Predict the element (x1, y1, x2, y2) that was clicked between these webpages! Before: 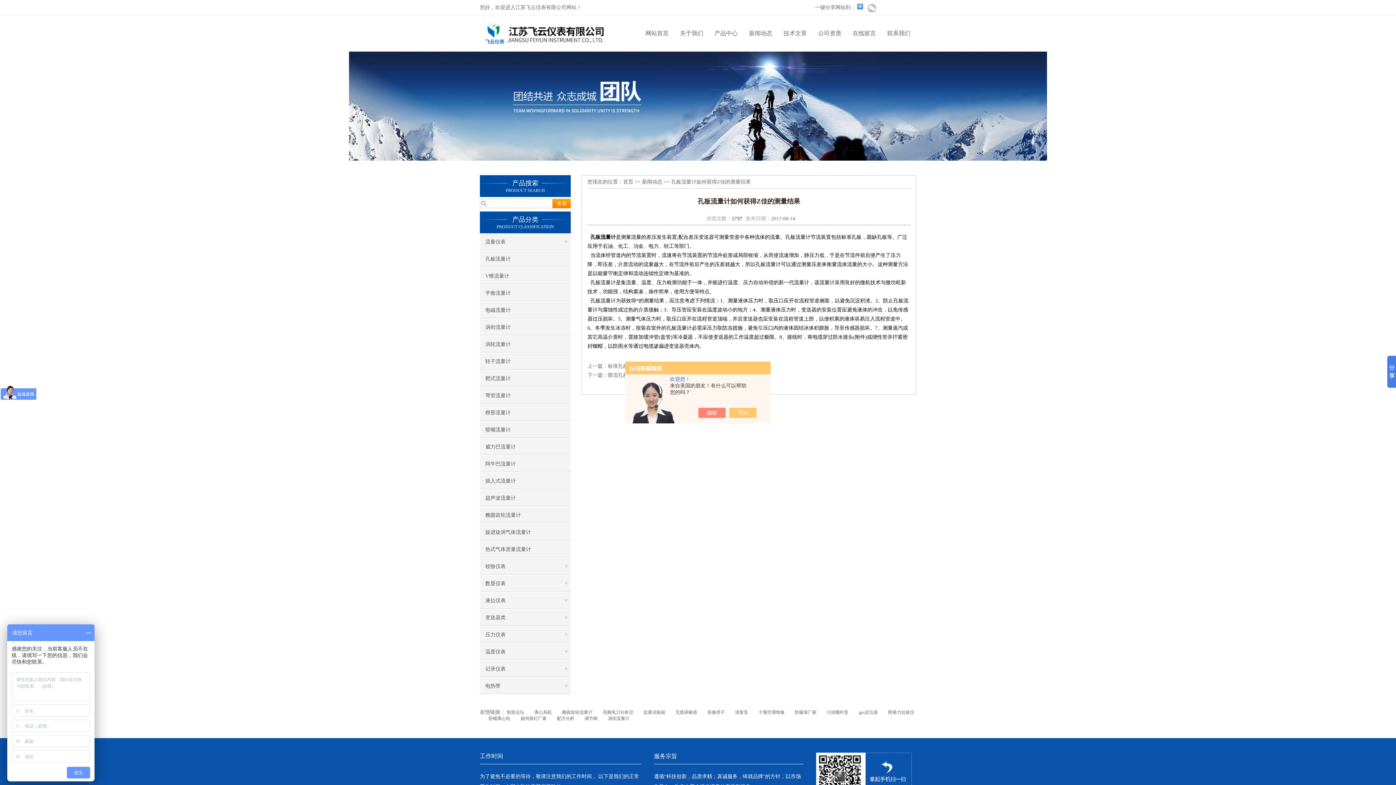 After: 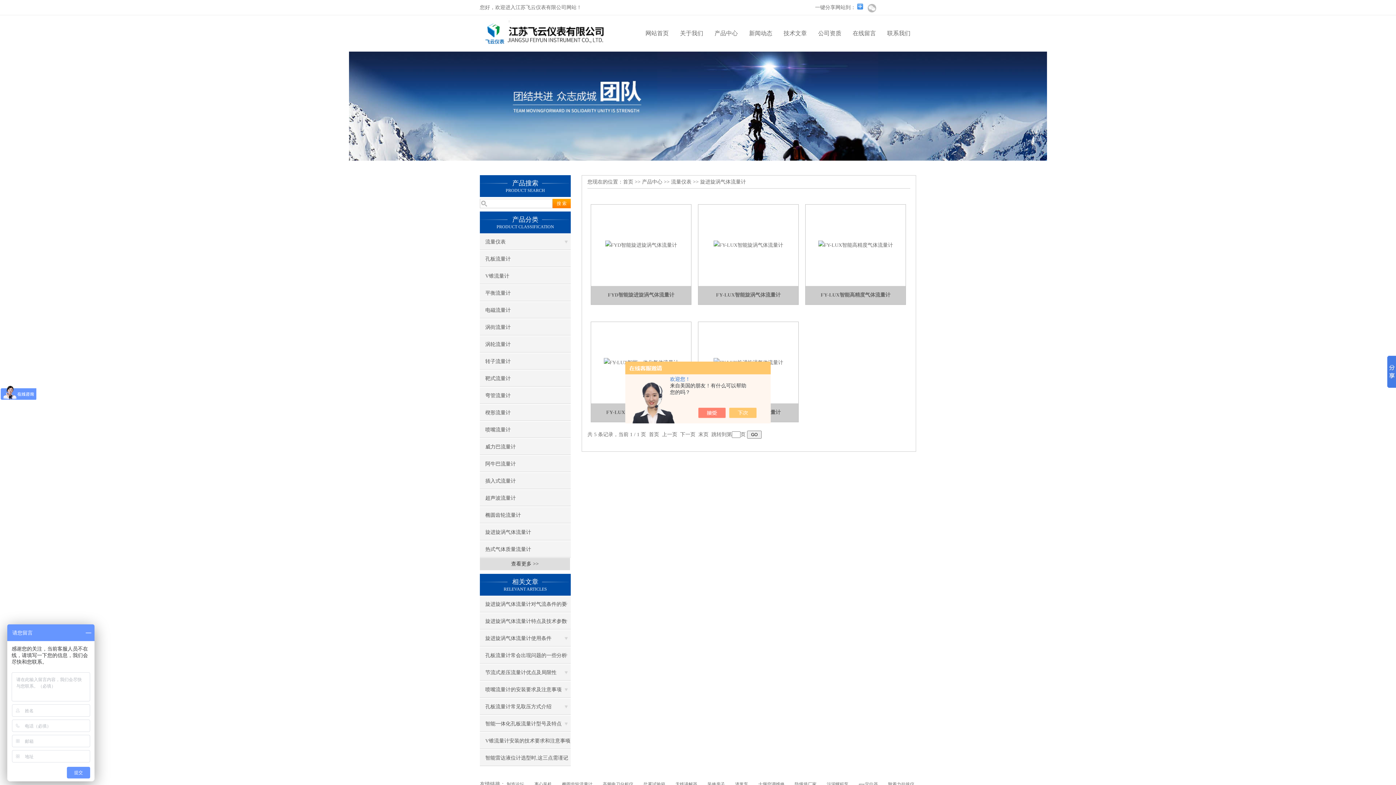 Action: bbox: (480, 524, 570, 540) label: 旋进旋涡气体流量计